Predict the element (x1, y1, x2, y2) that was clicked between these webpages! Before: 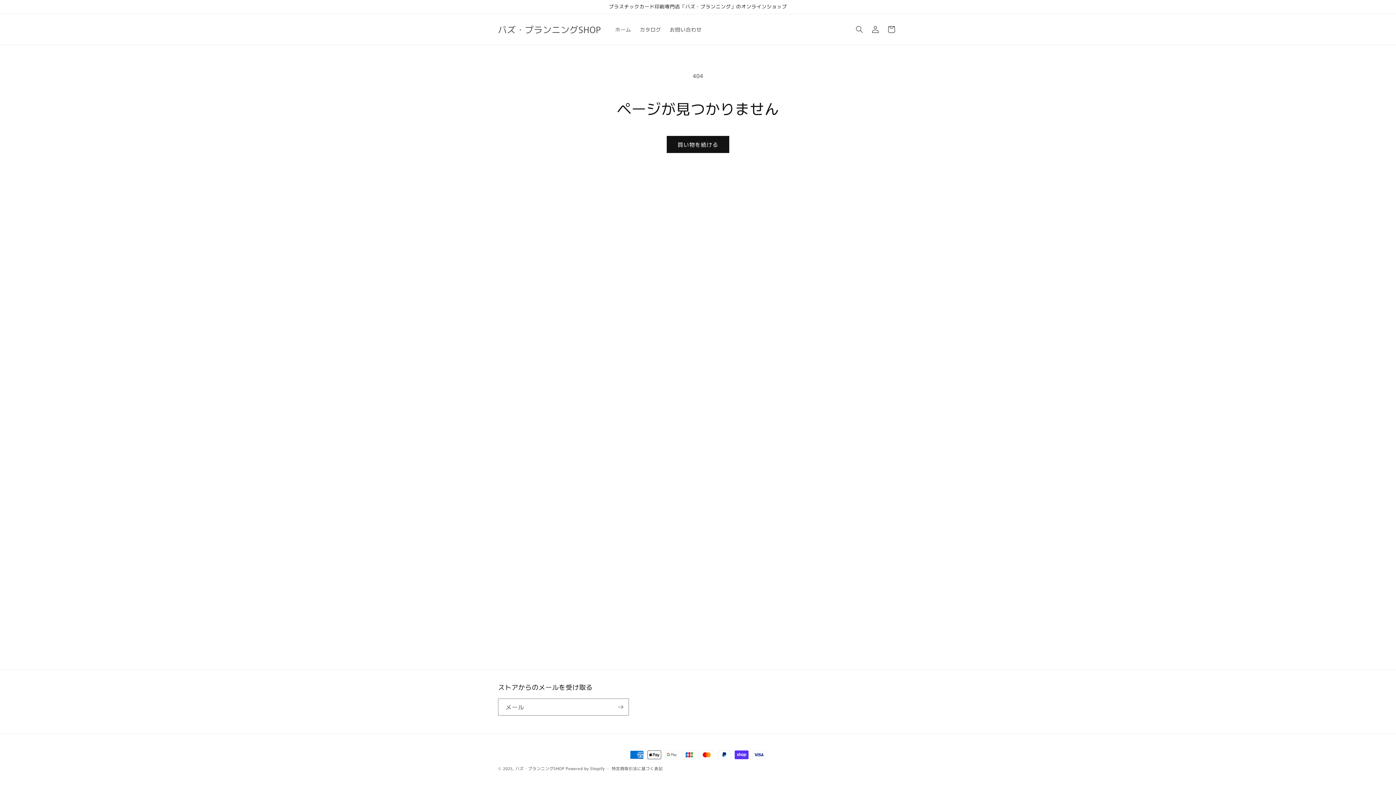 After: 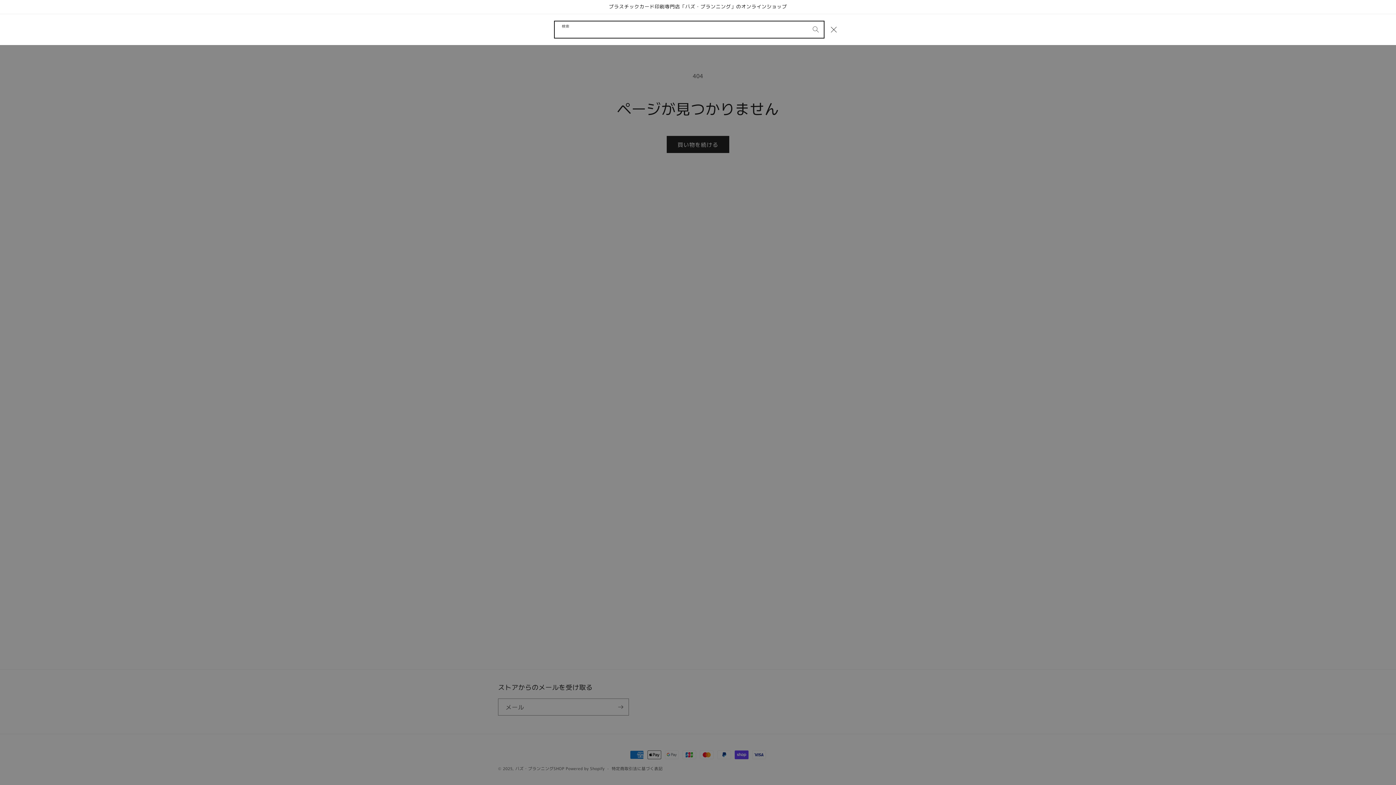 Action: bbox: (851, 21, 867, 37) label: 検索